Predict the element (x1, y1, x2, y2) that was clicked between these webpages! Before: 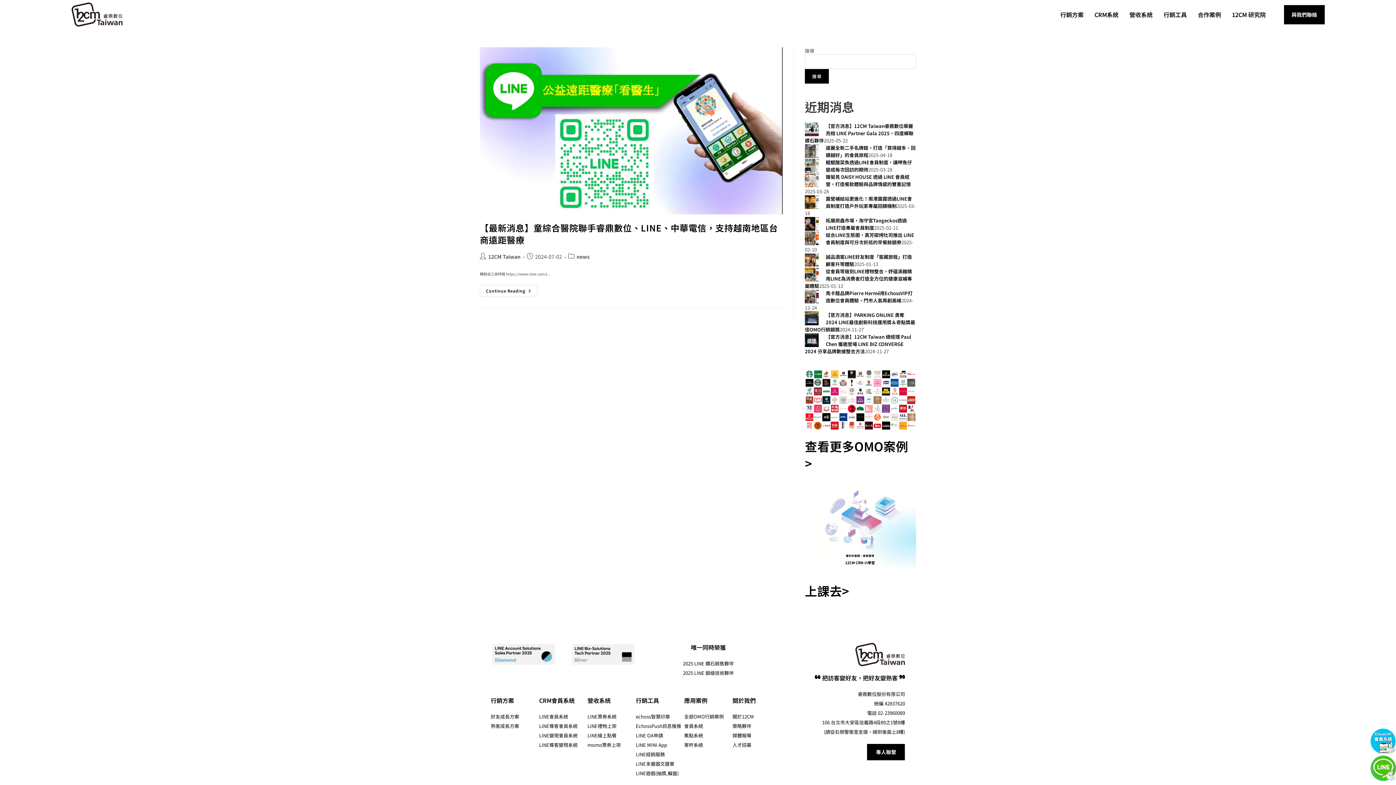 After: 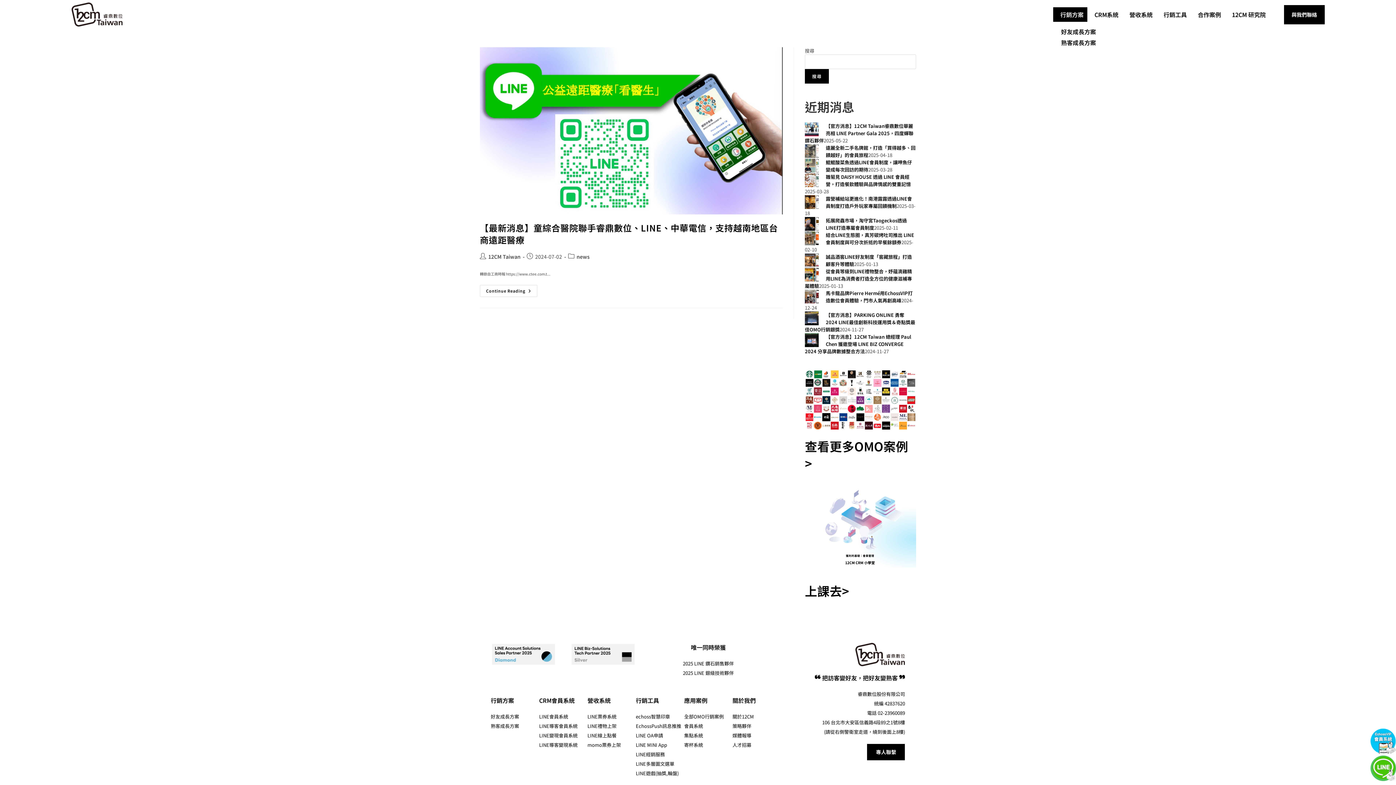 Action: bbox: (1053, 7, 1087, 21) label: 行銷方案